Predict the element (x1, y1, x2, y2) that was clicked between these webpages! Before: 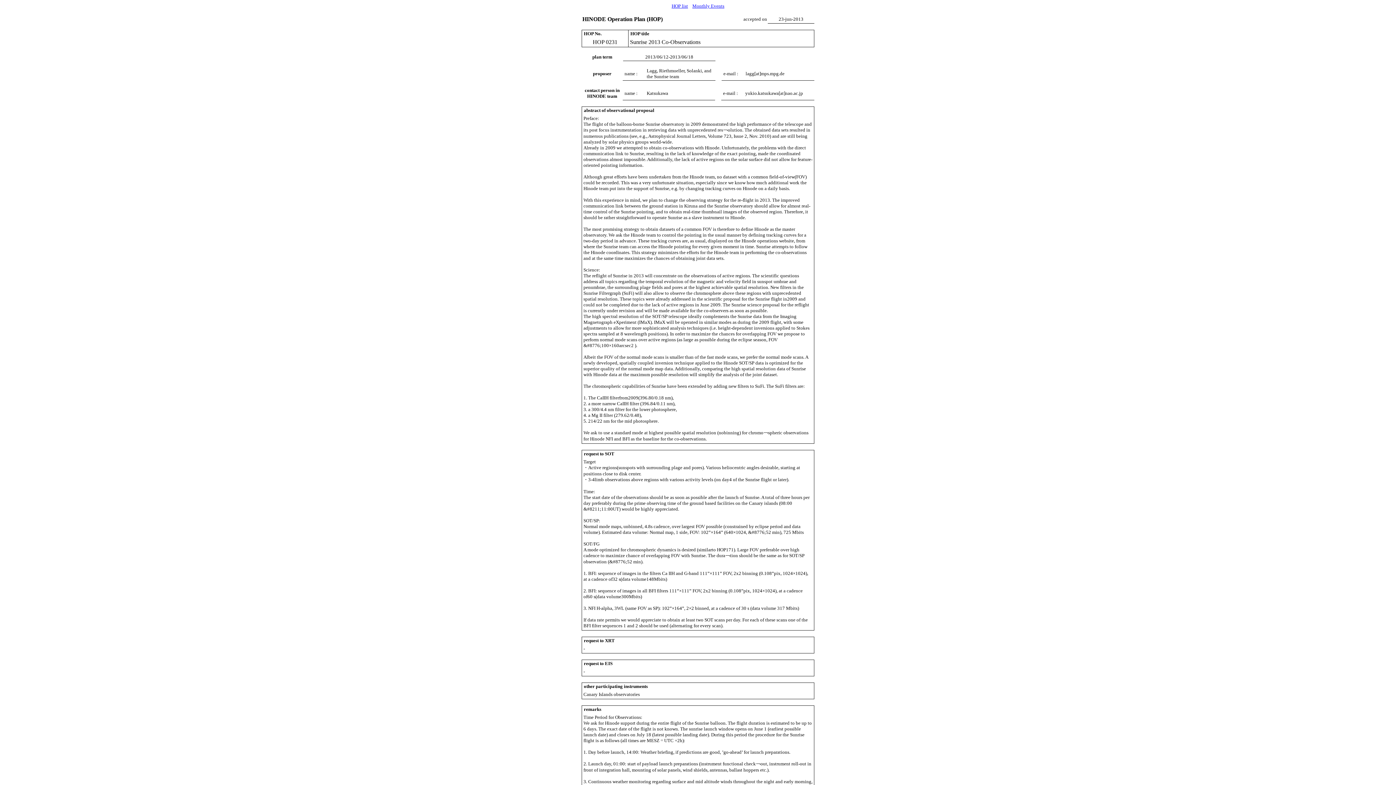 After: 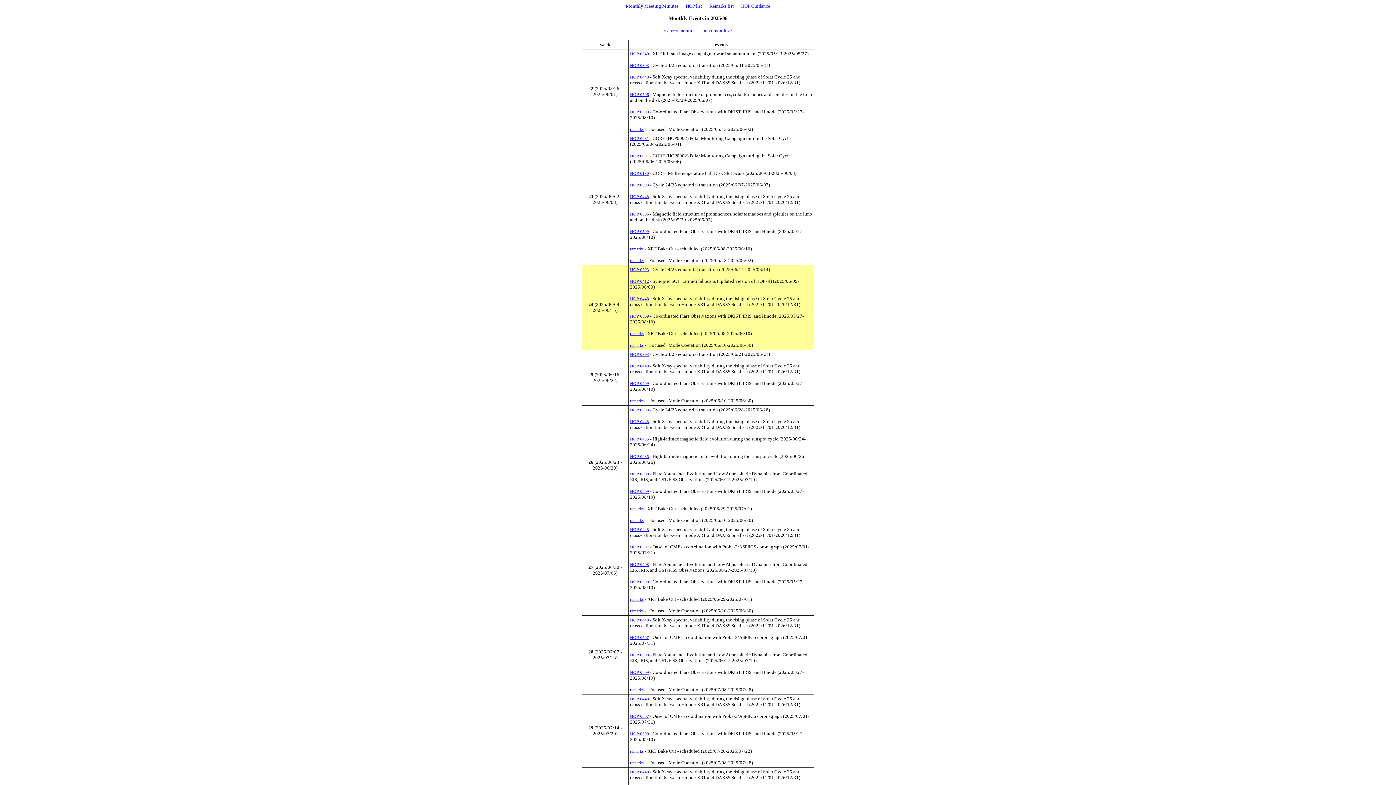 Action: bbox: (692, 3, 724, 8) label: Monthly Events